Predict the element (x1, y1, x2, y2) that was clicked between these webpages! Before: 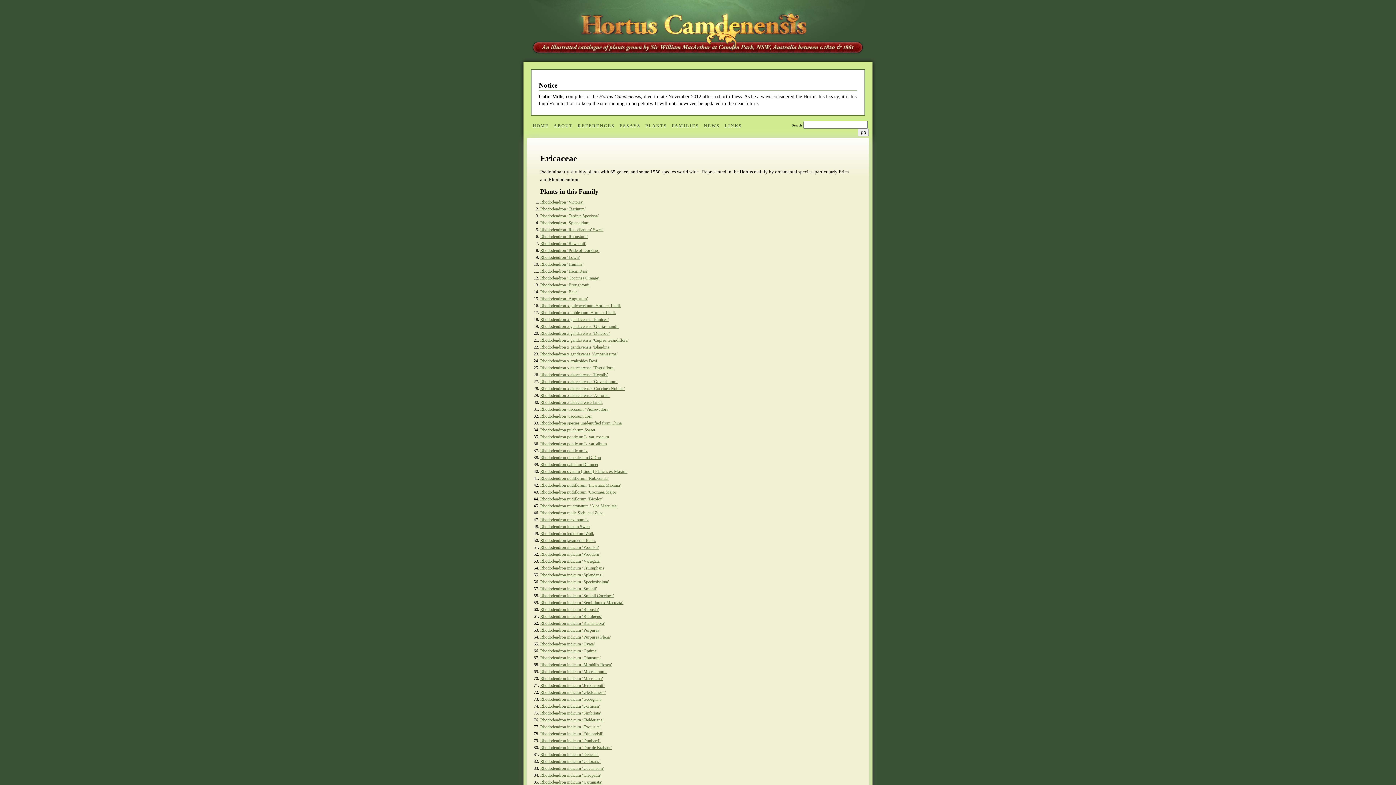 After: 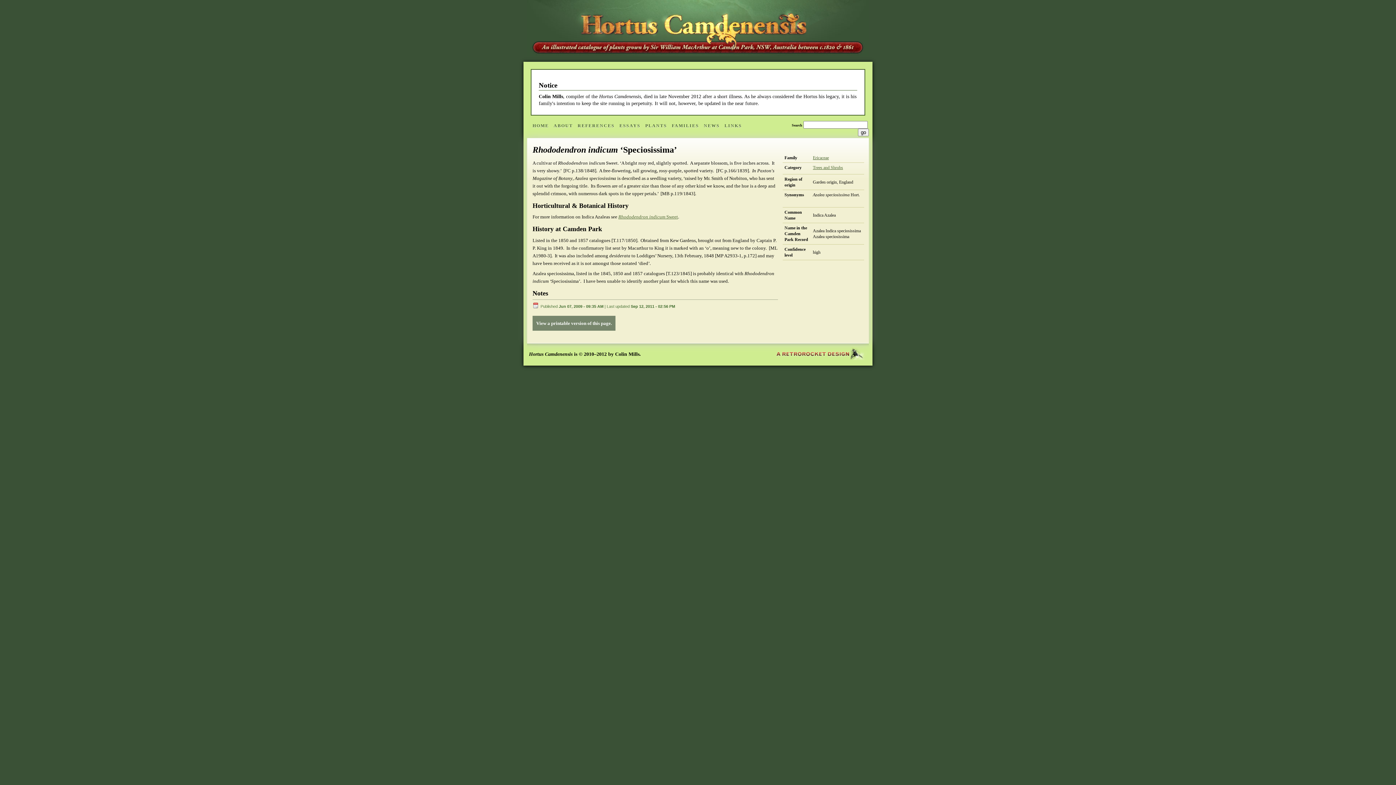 Action: bbox: (540, 579, 609, 584) label: Rhododendron indicum ‘Speciosissima’